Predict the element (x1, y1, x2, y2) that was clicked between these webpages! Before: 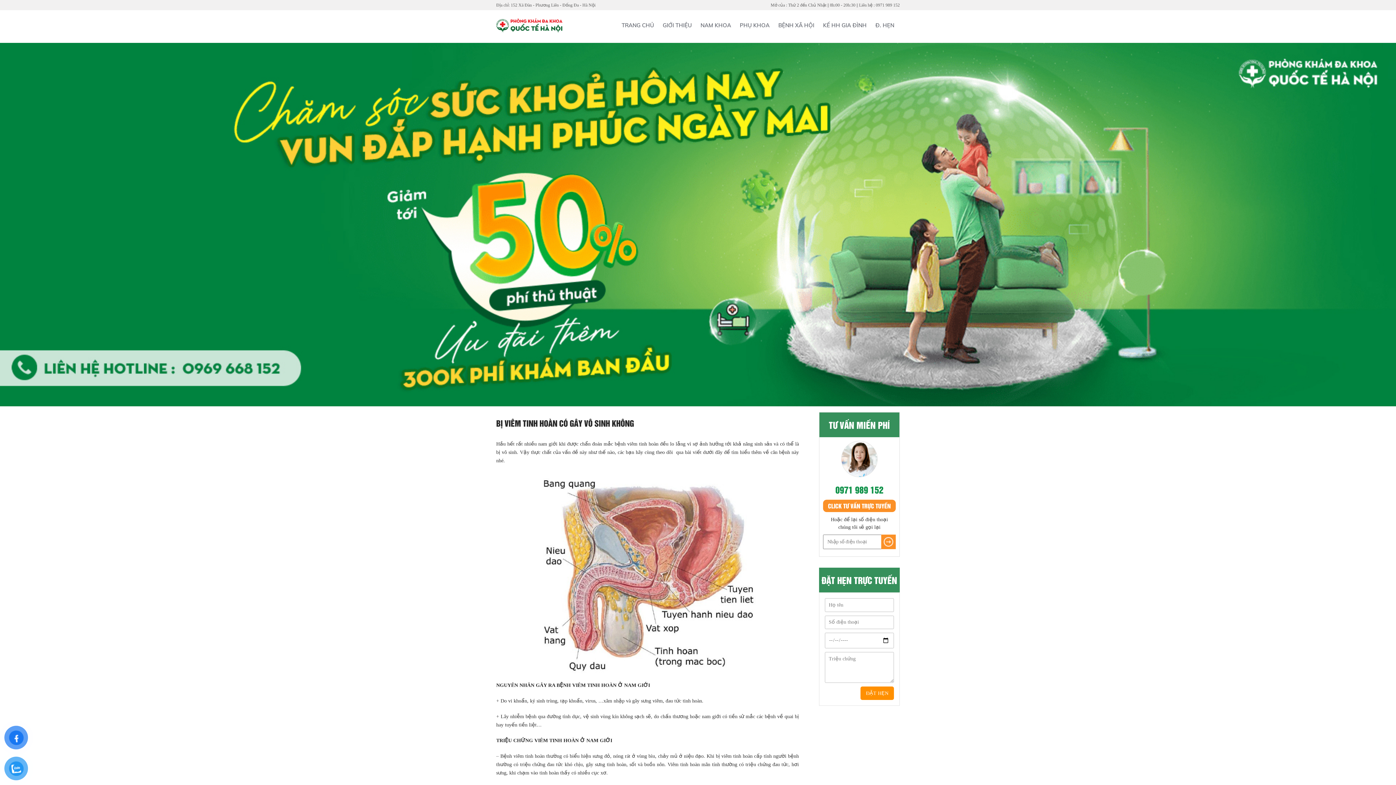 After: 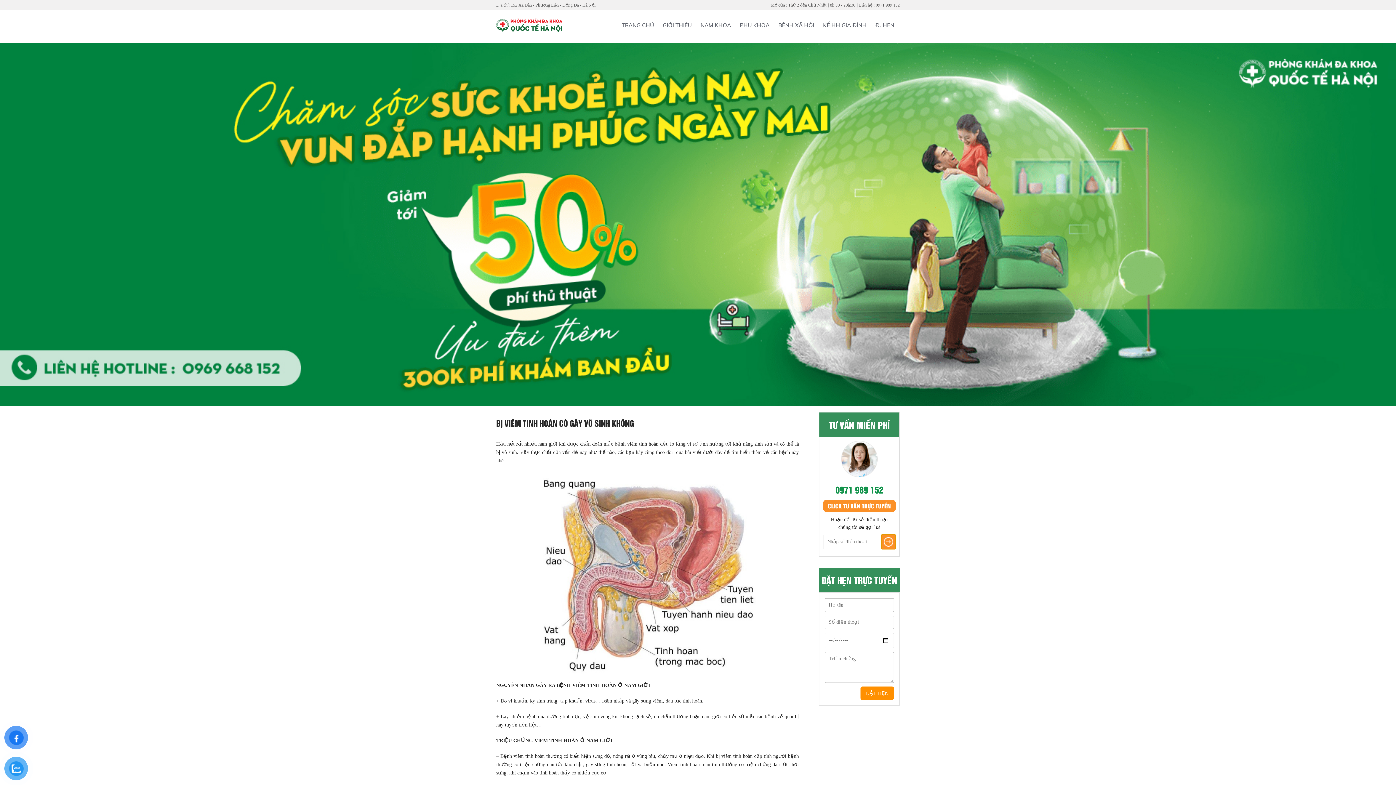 Action: bbox: (881, 534, 896, 549)